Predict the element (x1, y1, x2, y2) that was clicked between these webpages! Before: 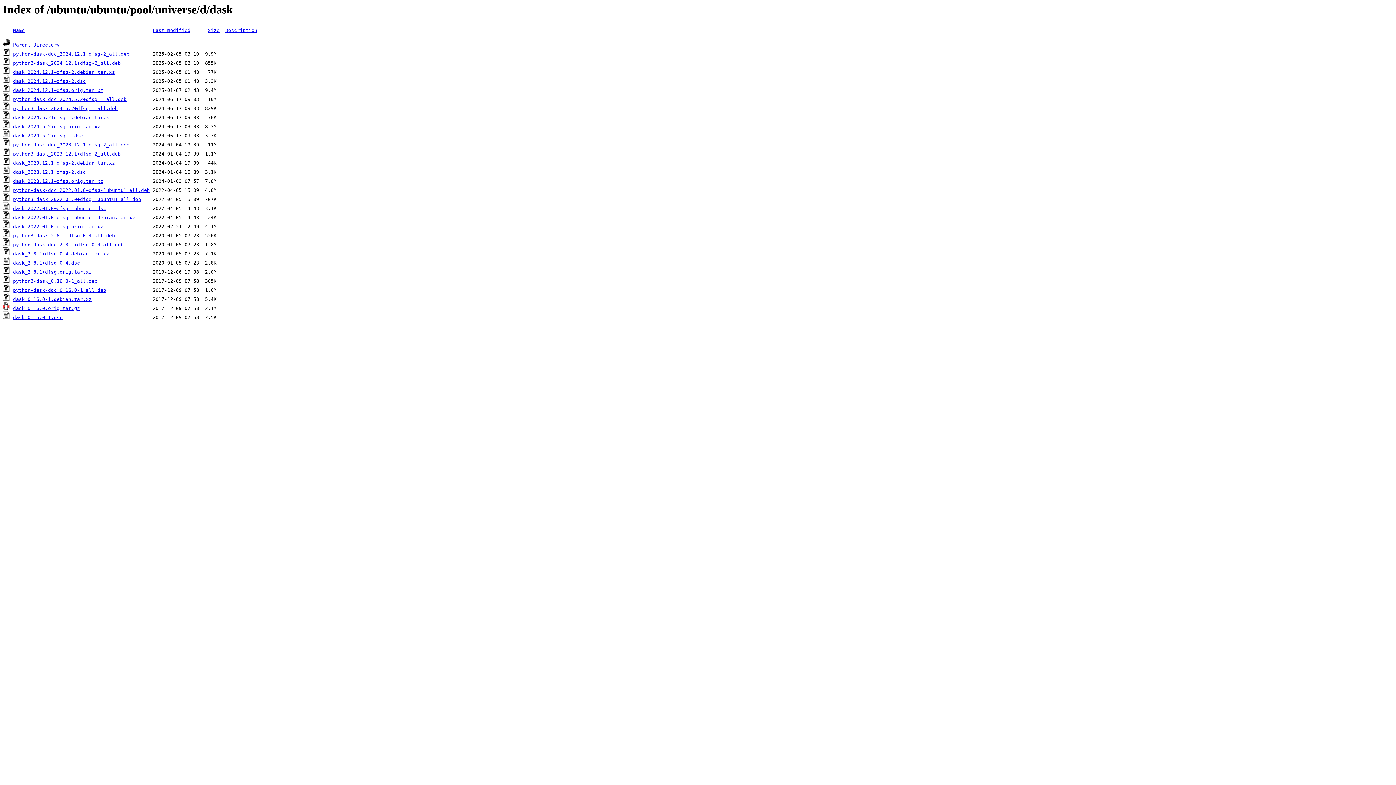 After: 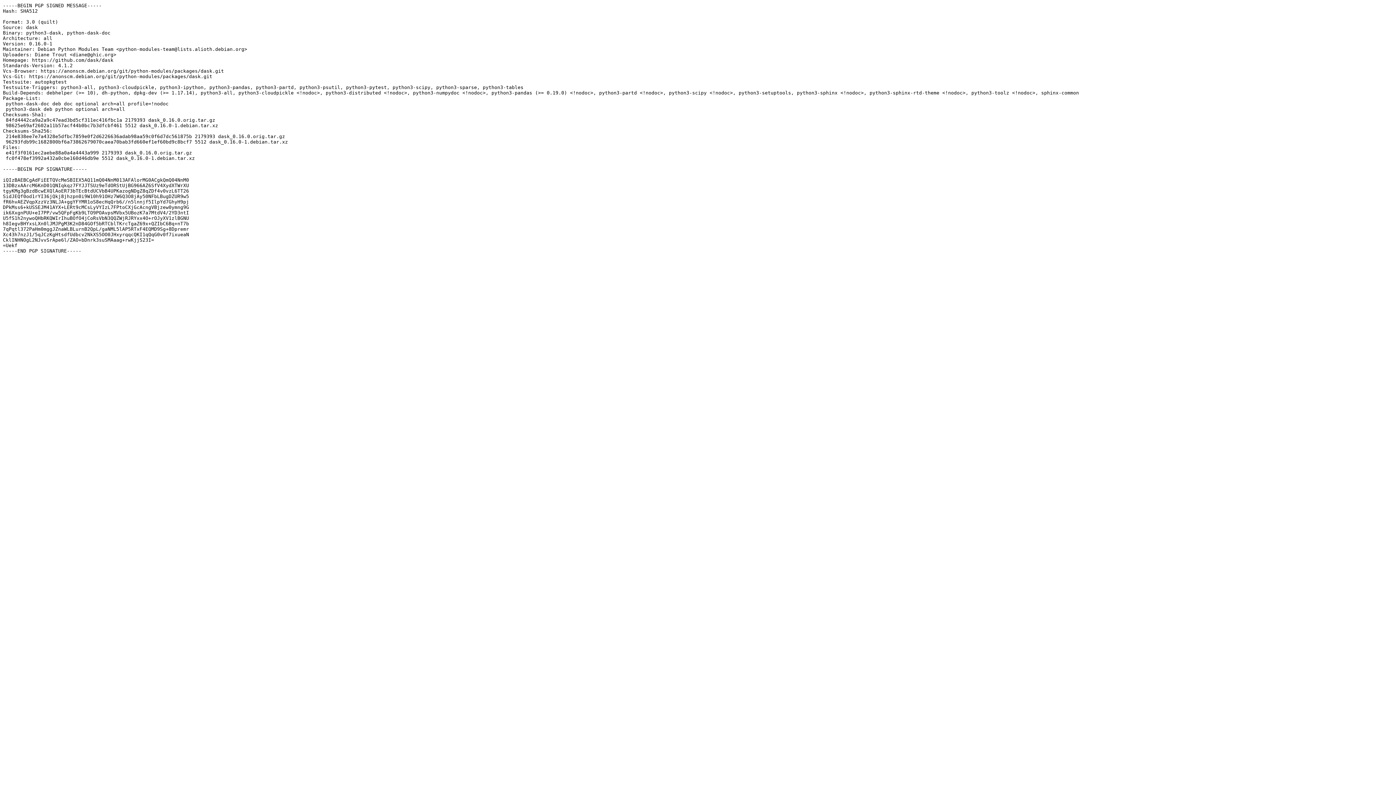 Action: bbox: (13, 315, 62, 320) label: dask_0.16.0-1.dsc